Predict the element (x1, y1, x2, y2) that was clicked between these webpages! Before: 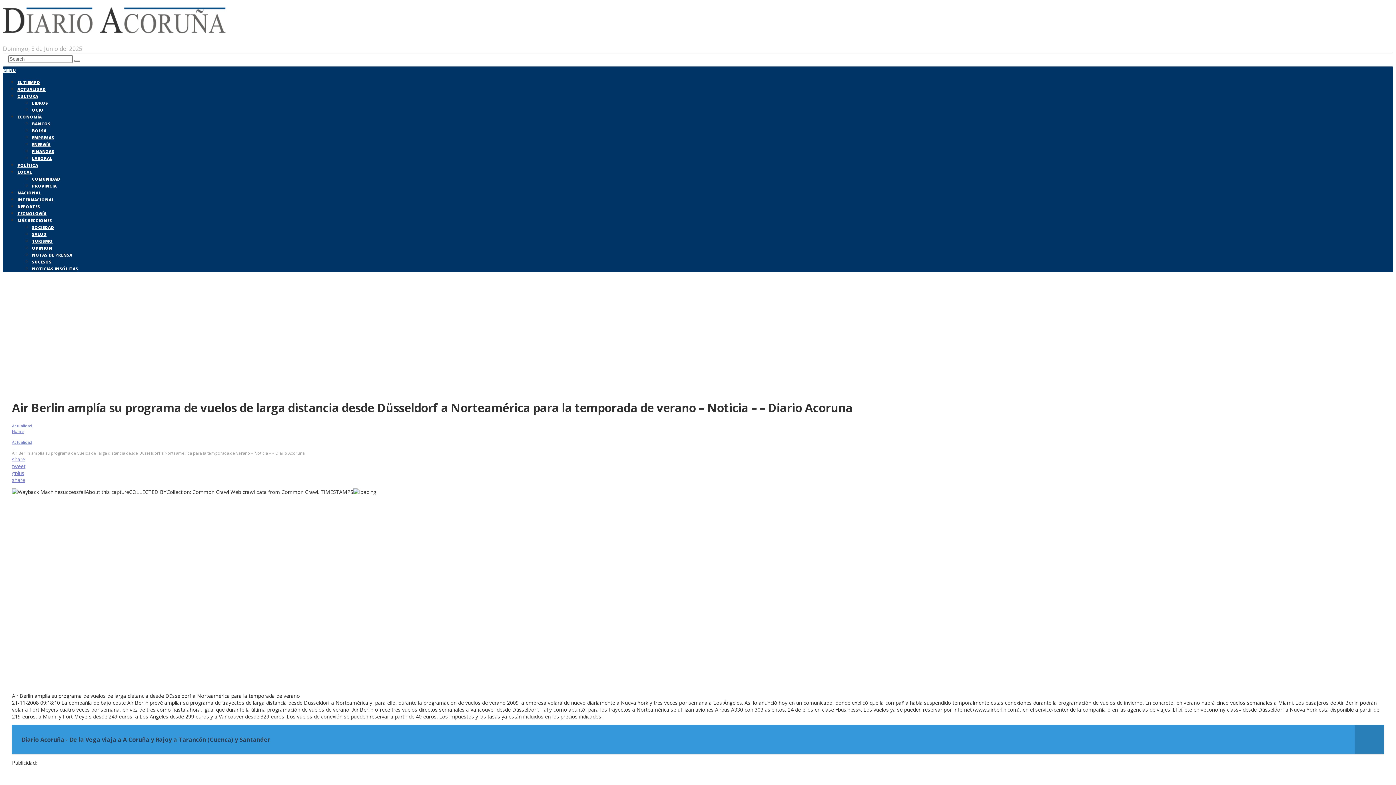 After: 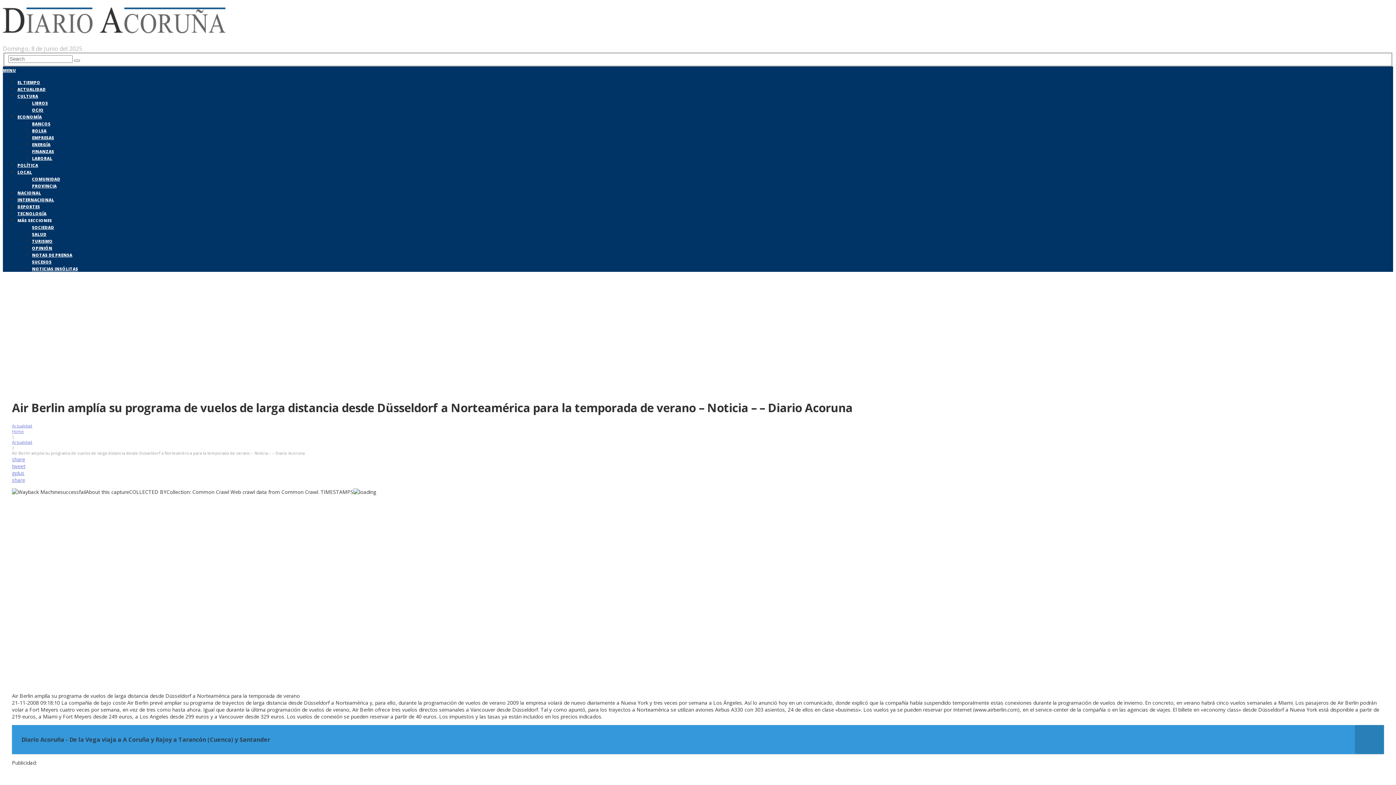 Action: label: share bbox: (12, 456, 1384, 463)